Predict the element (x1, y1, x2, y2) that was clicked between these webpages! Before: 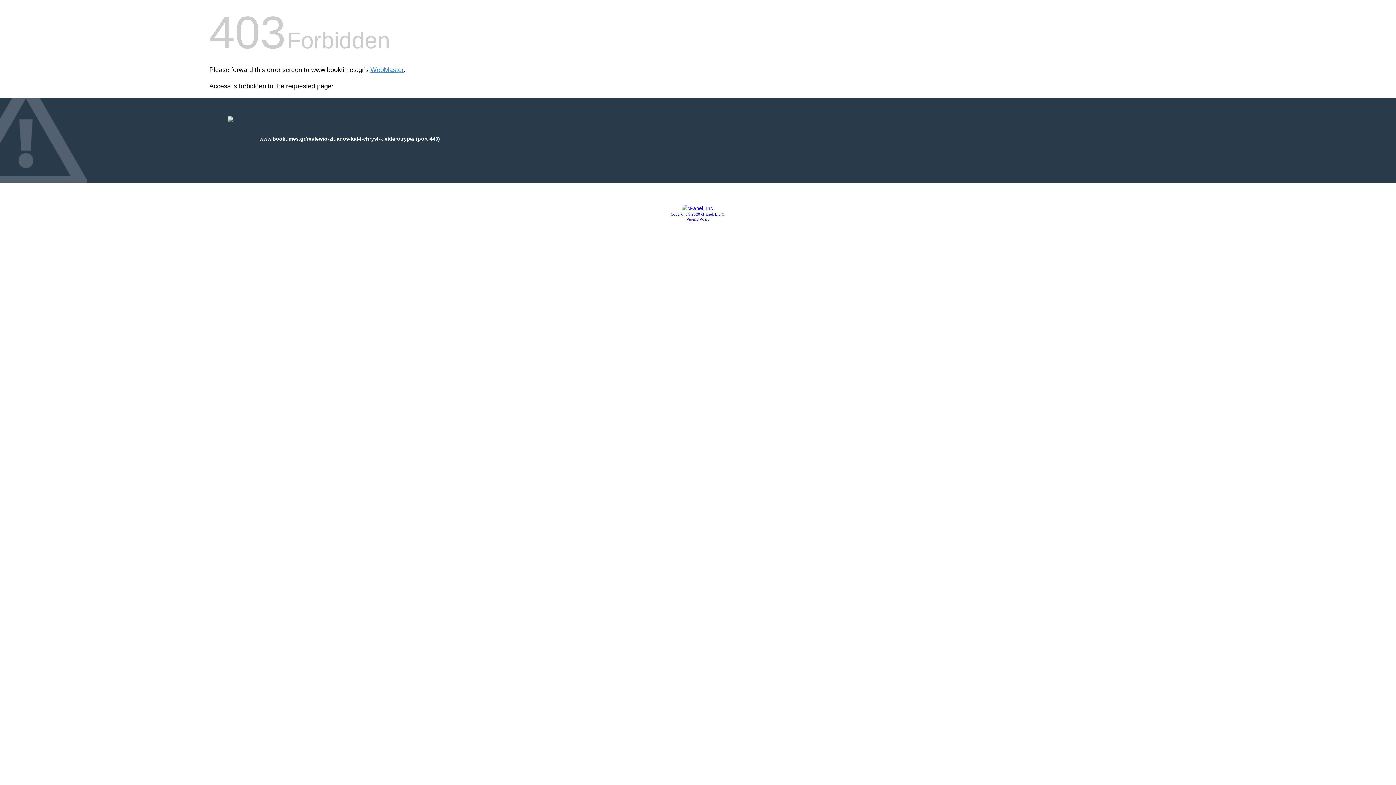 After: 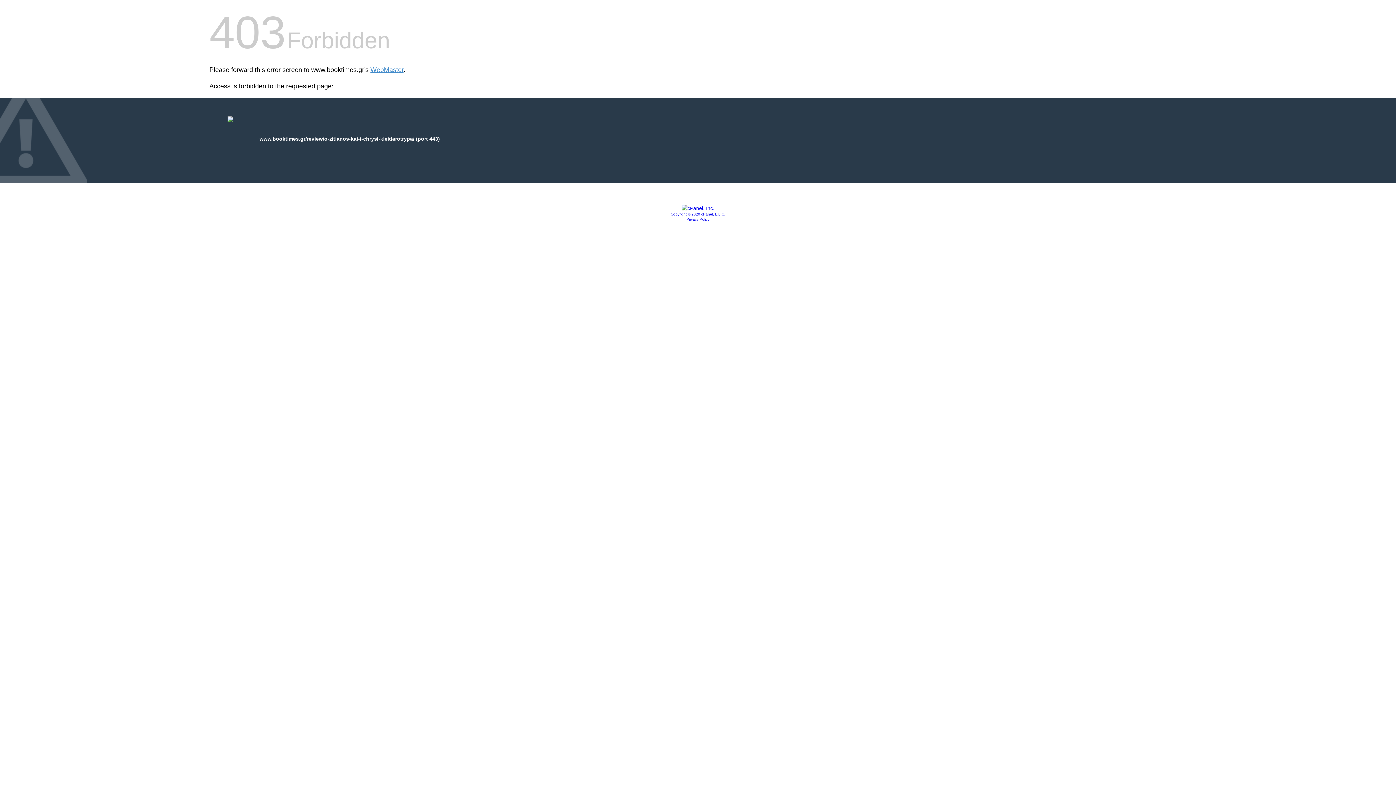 Action: bbox: (686, 217, 709, 221) label: Privacy Policy